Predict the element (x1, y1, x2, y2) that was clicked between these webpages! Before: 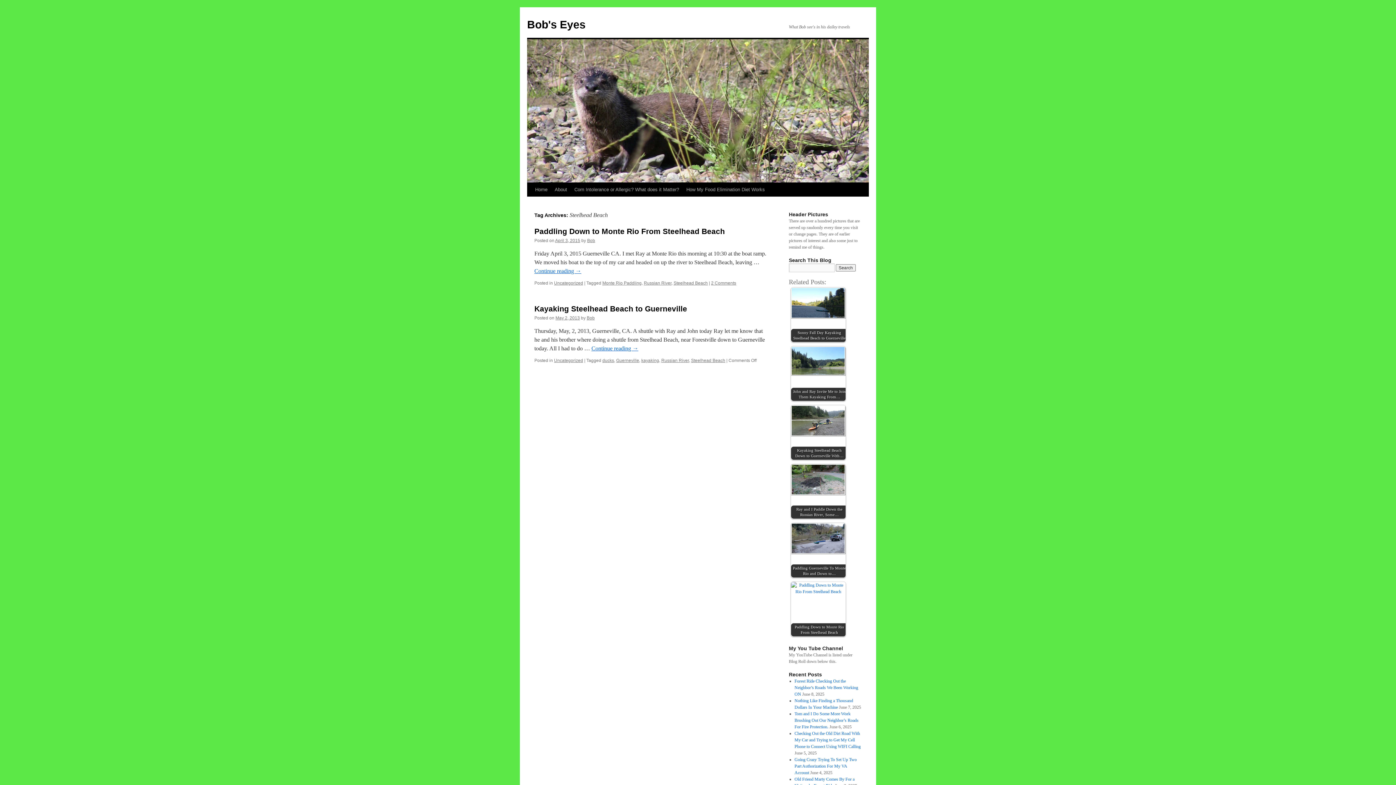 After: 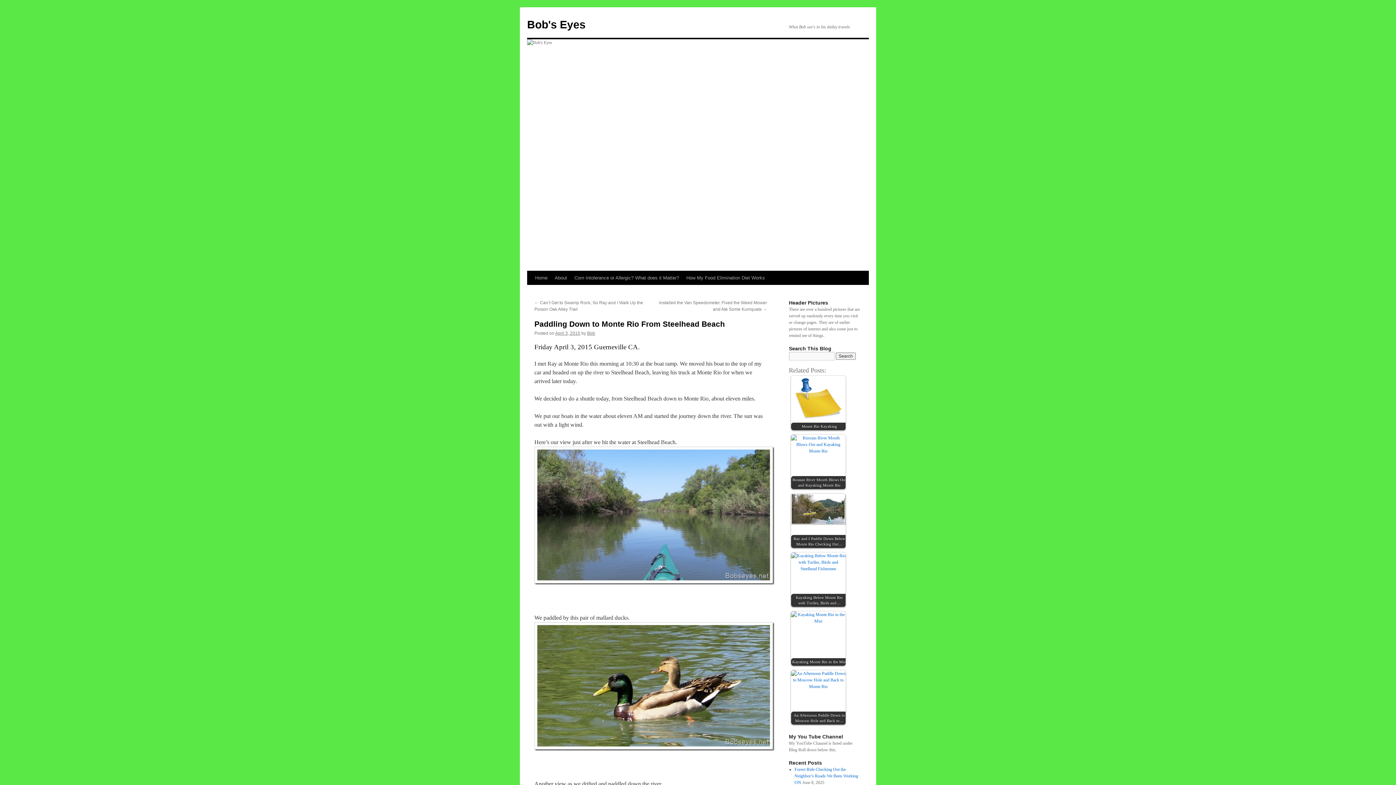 Action: bbox: (534, 268, 581, 274) label: Continue reading →